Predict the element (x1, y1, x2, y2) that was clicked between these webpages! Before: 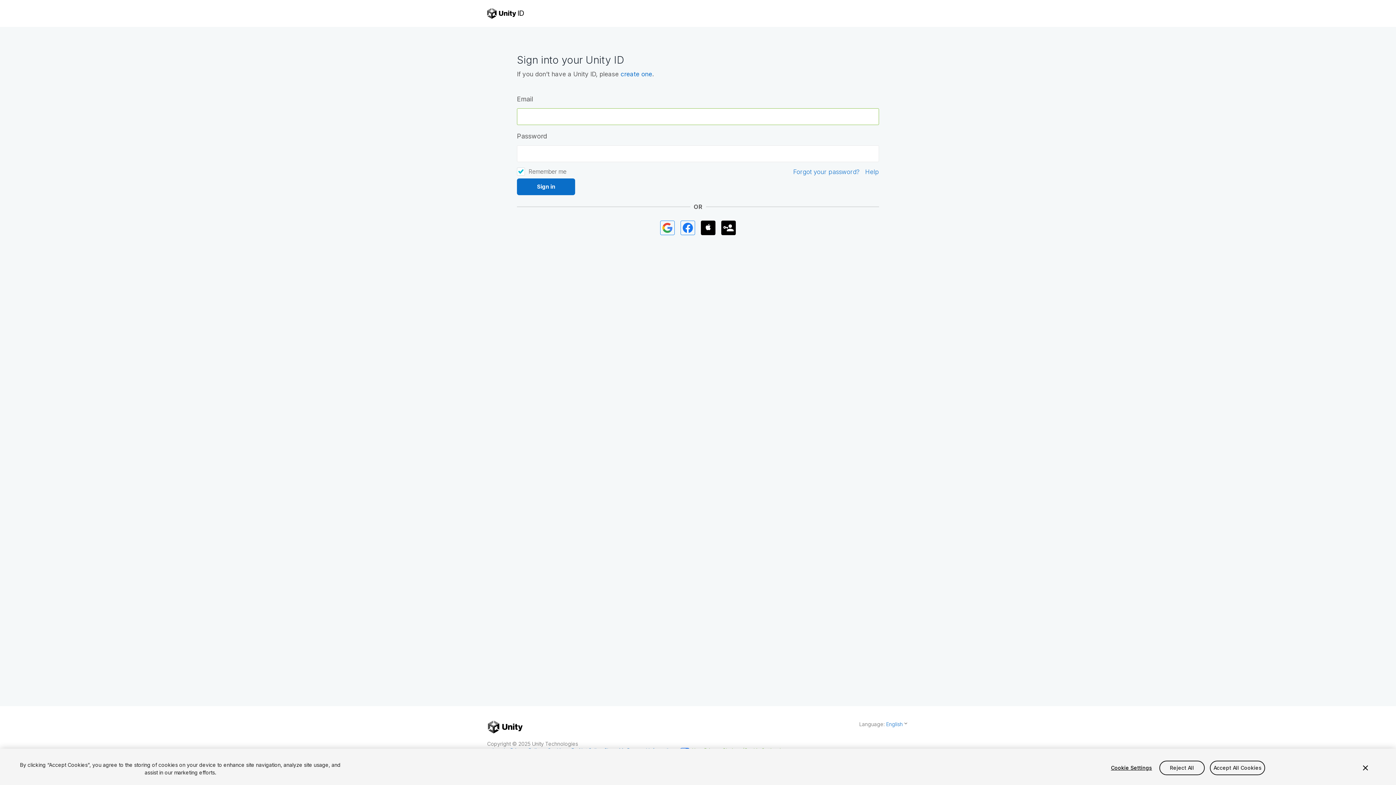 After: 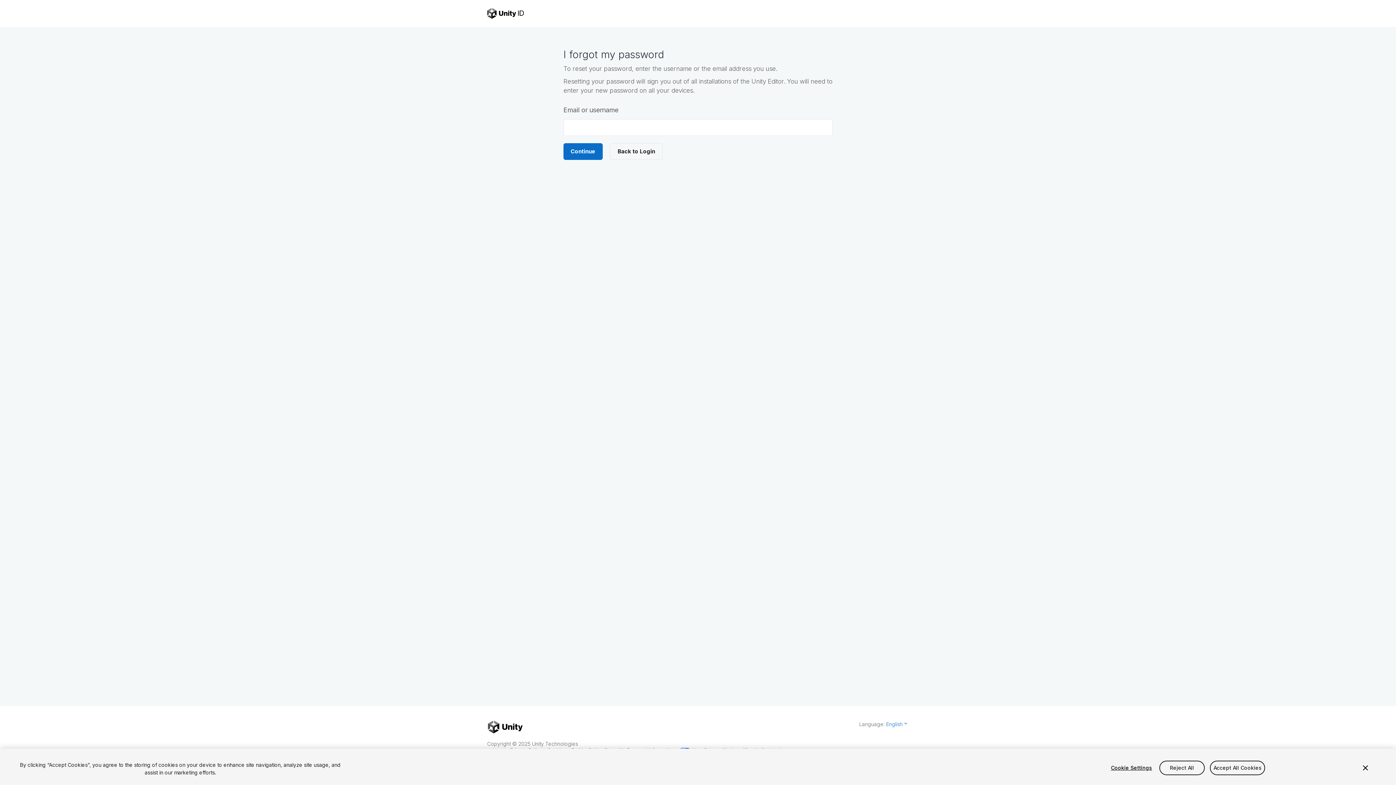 Action: label: Forgot your password? bbox: (793, 168, 860, 175)